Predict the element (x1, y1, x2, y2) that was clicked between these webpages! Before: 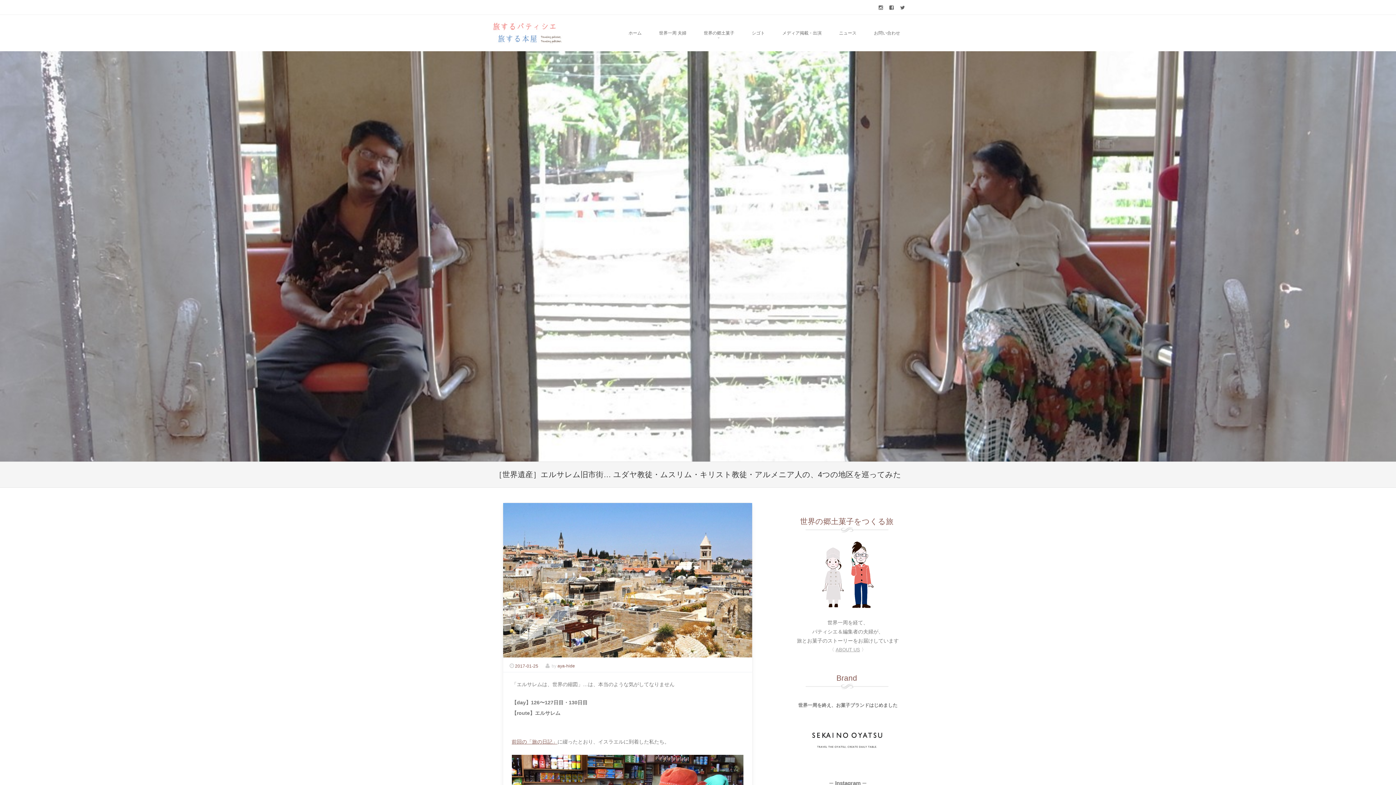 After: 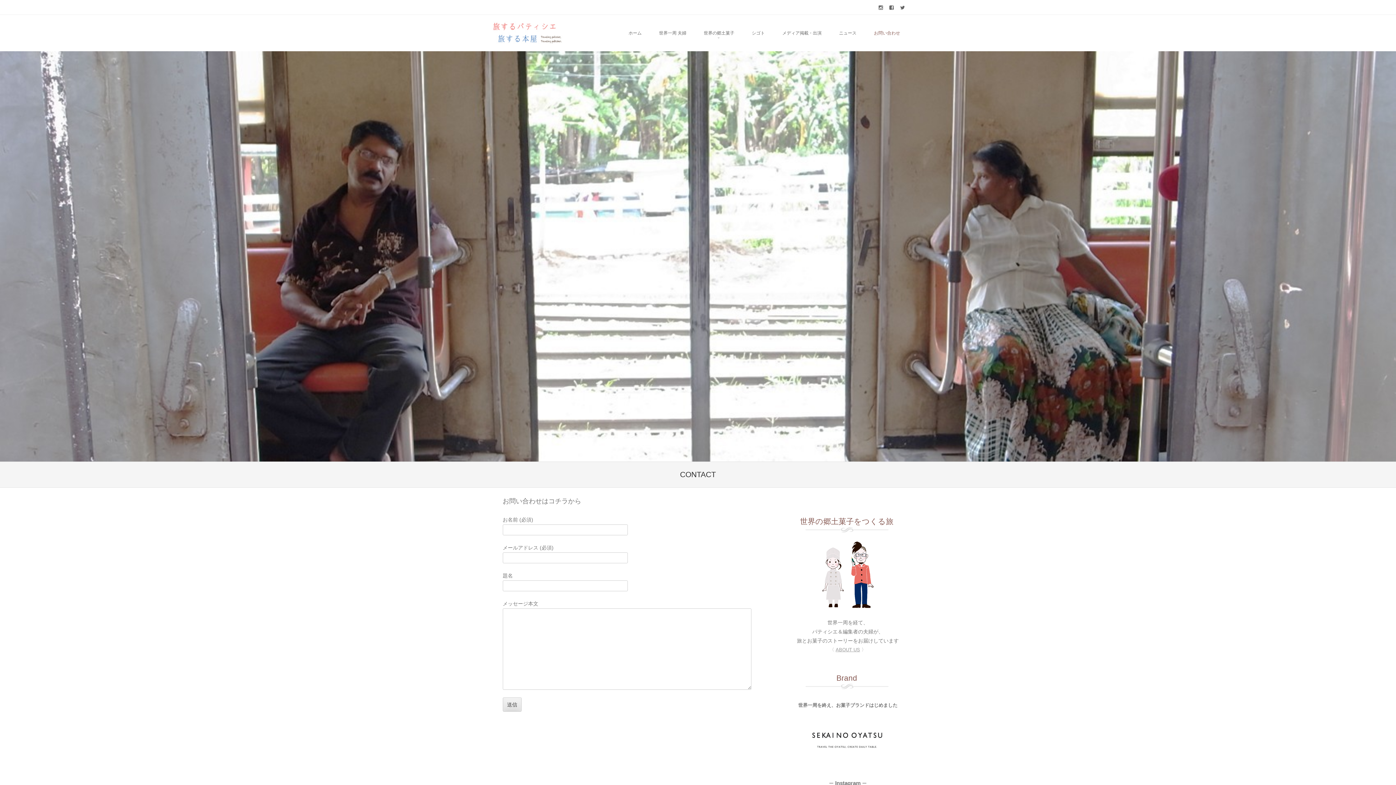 Action: bbox: (865, 14, 909, 51) label: お問い合わせ